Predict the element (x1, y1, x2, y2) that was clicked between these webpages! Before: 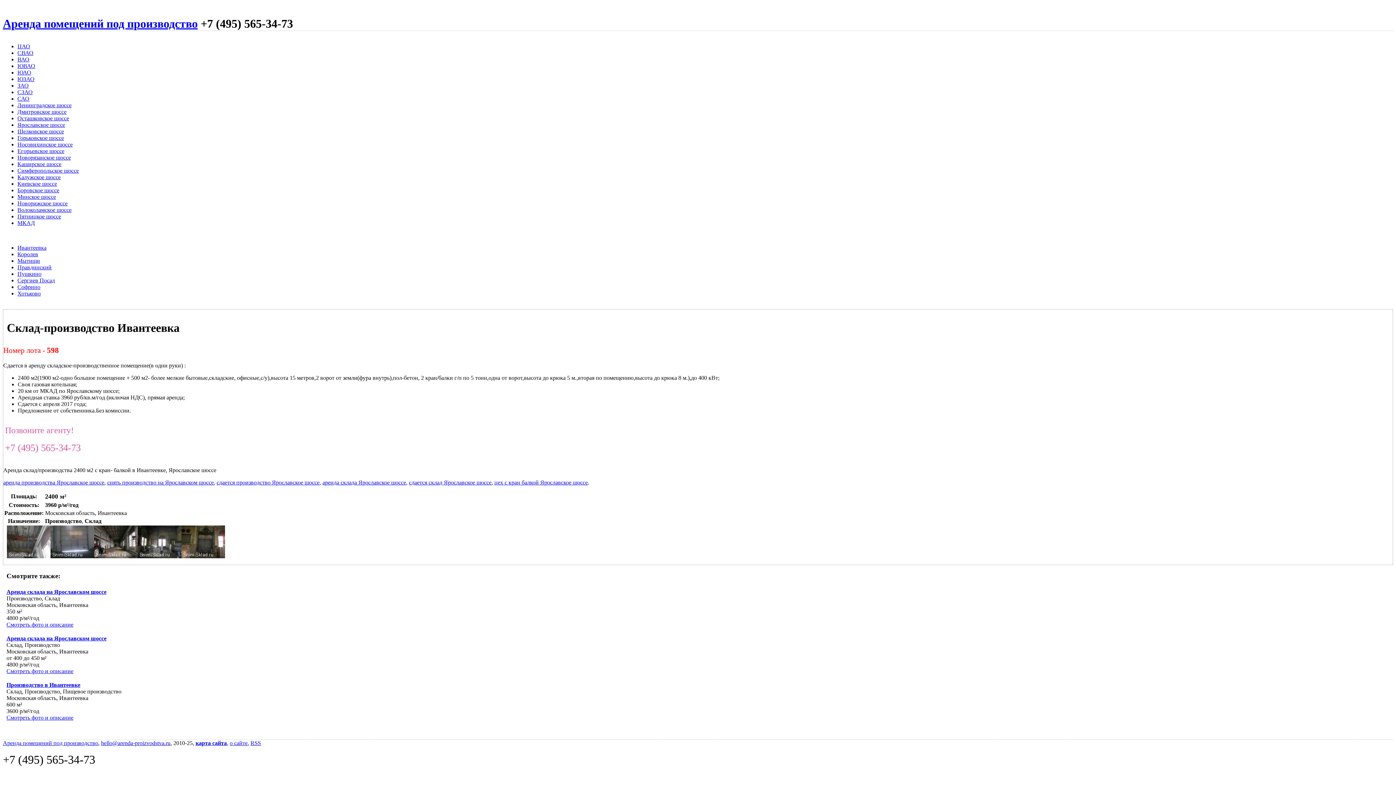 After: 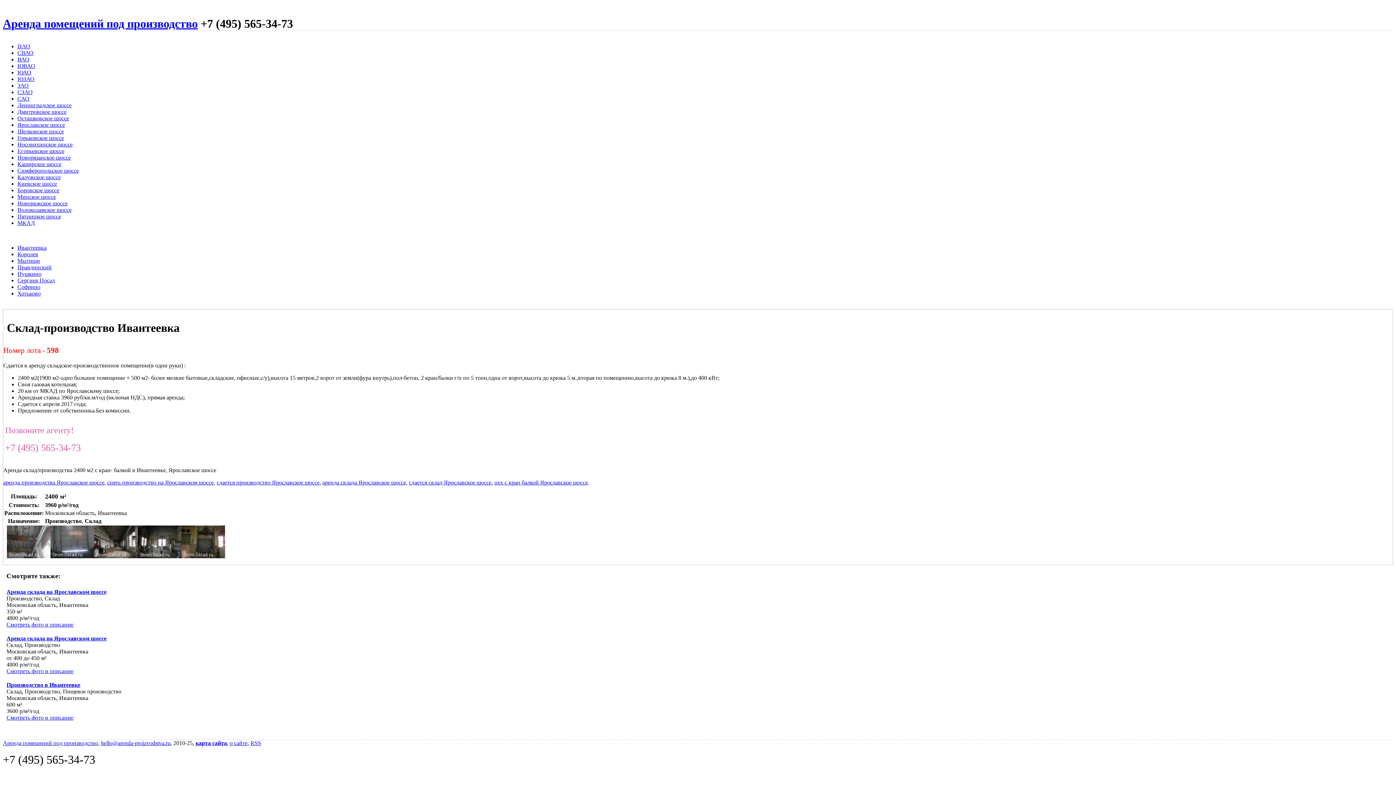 Action: bbox: (101, 740, 170, 746) label: hello@arenda-proizvodstva.ru